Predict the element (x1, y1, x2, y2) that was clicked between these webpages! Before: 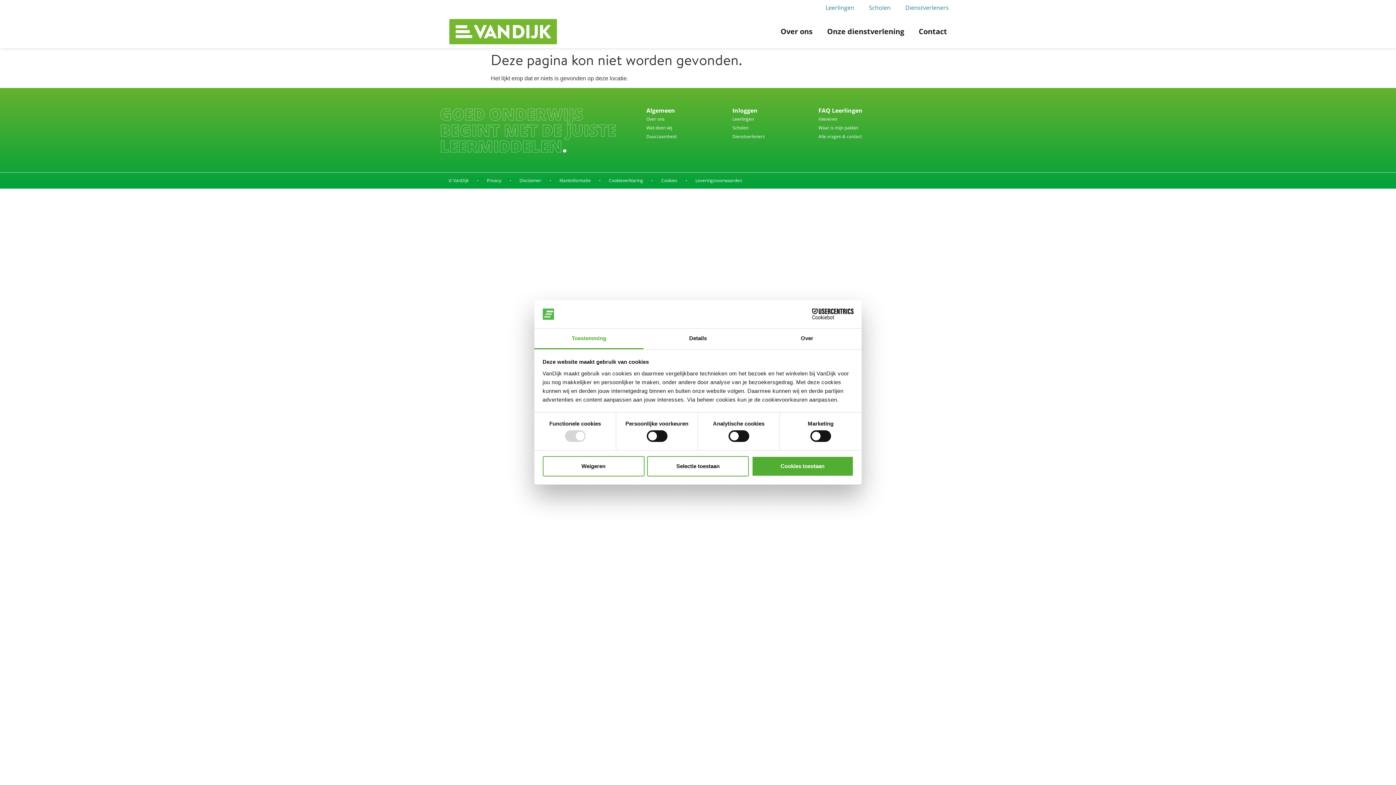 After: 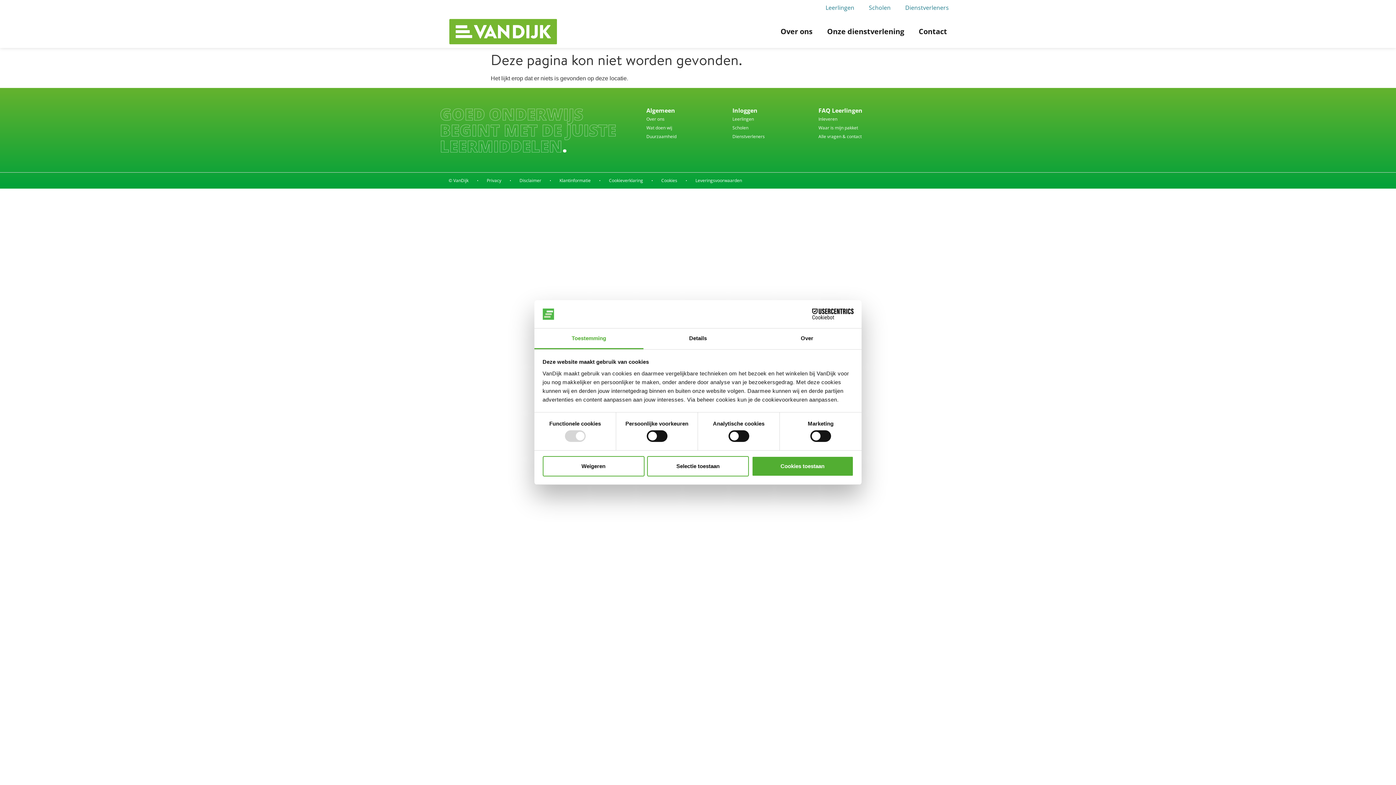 Action: bbox: (790, 308, 853, 319) label: Cookiebot - opens in a new window